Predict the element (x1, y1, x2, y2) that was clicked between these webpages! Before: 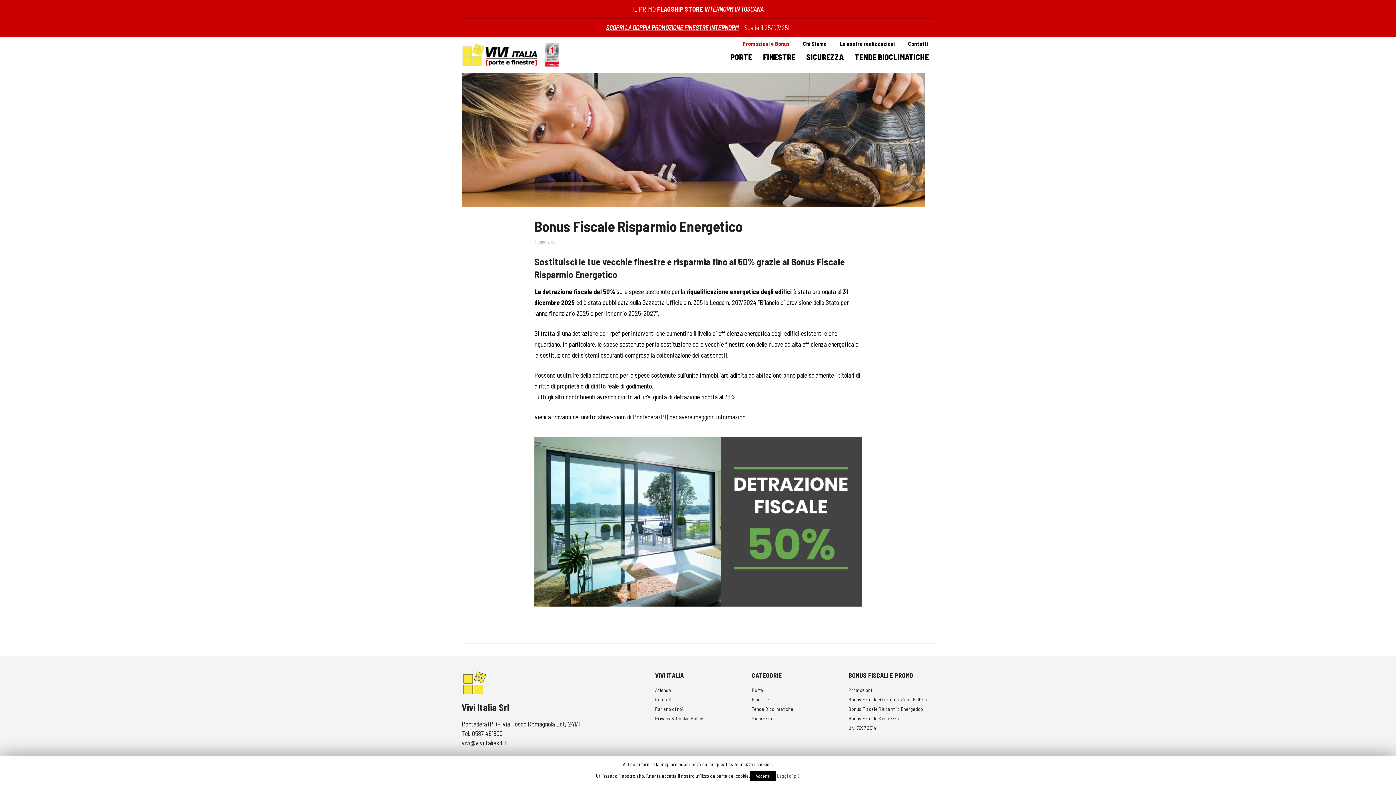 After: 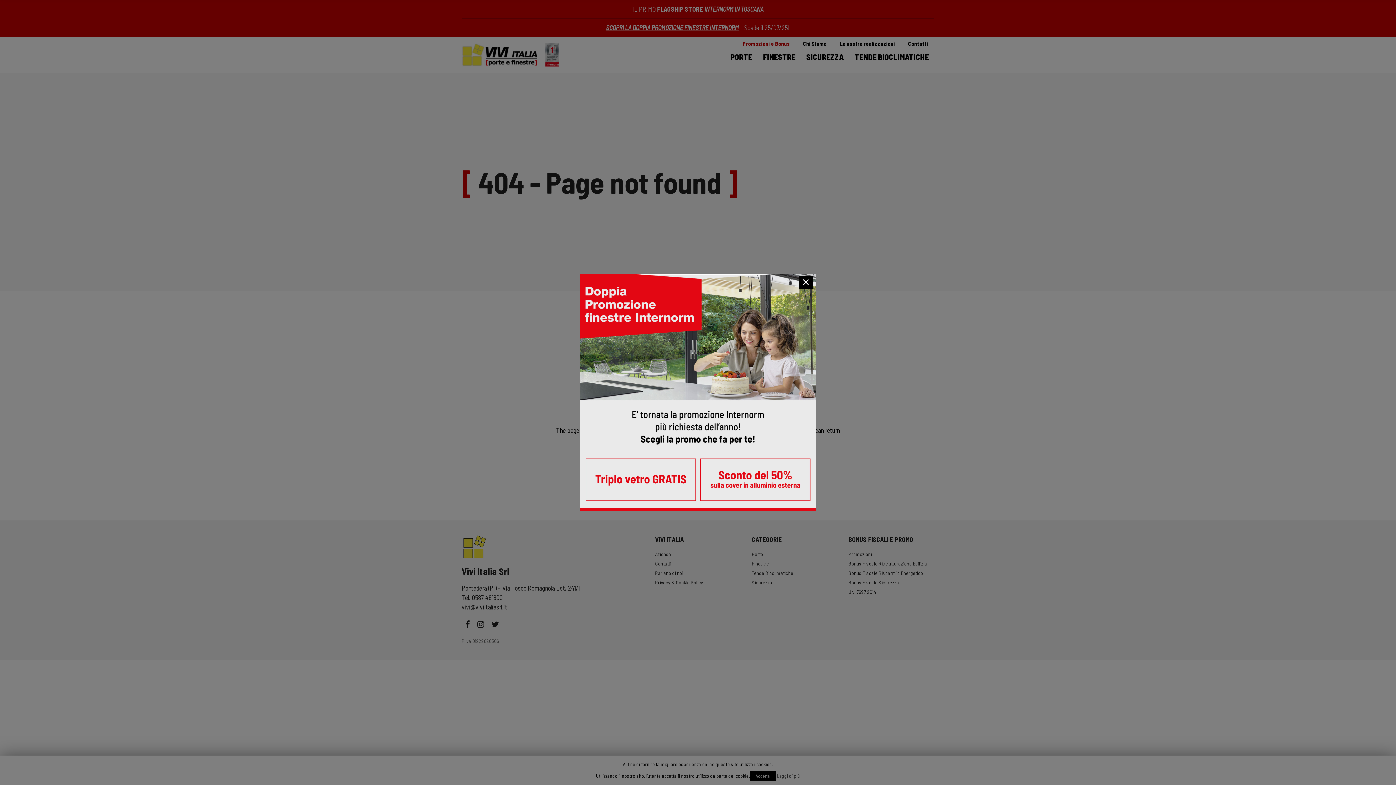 Action: bbox: (655, 706, 683, 712) label: Parlano di noi